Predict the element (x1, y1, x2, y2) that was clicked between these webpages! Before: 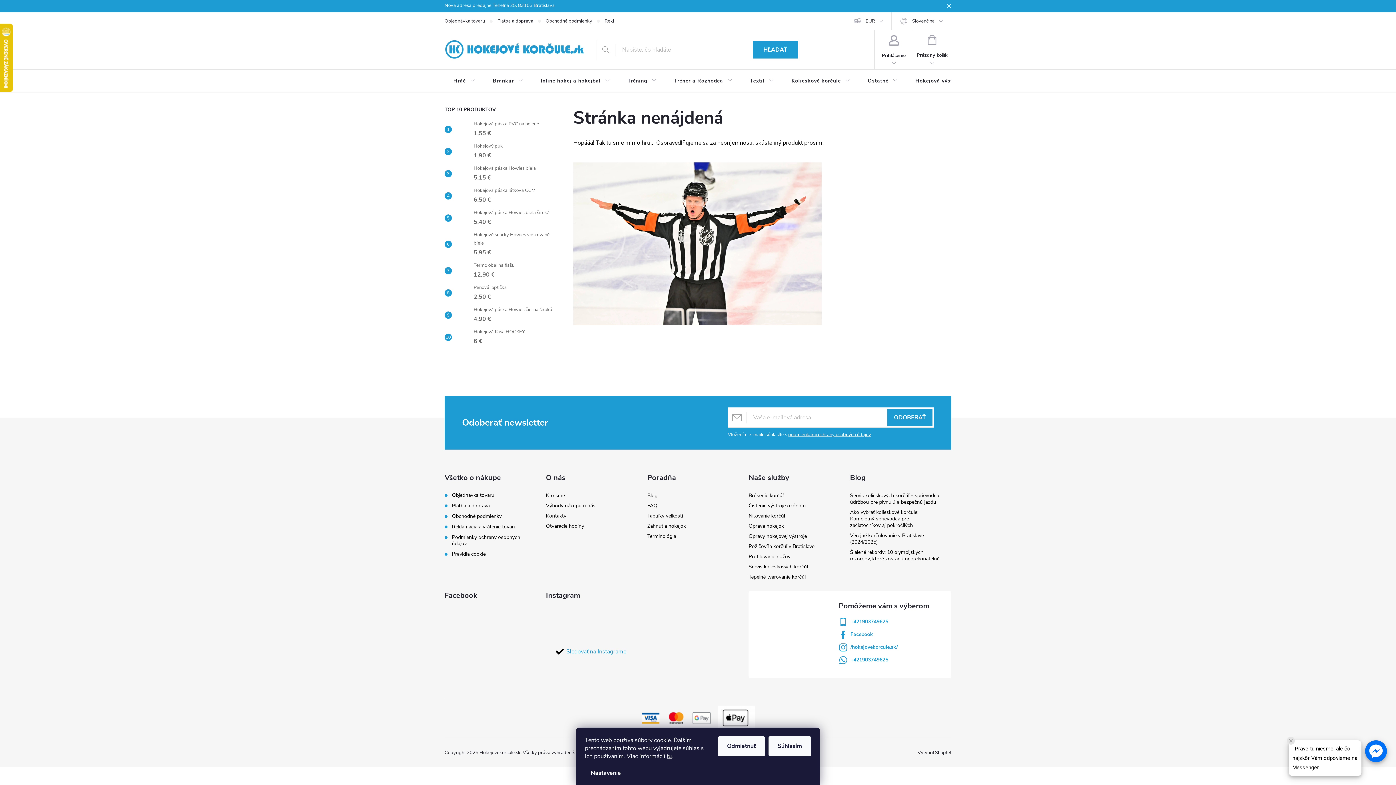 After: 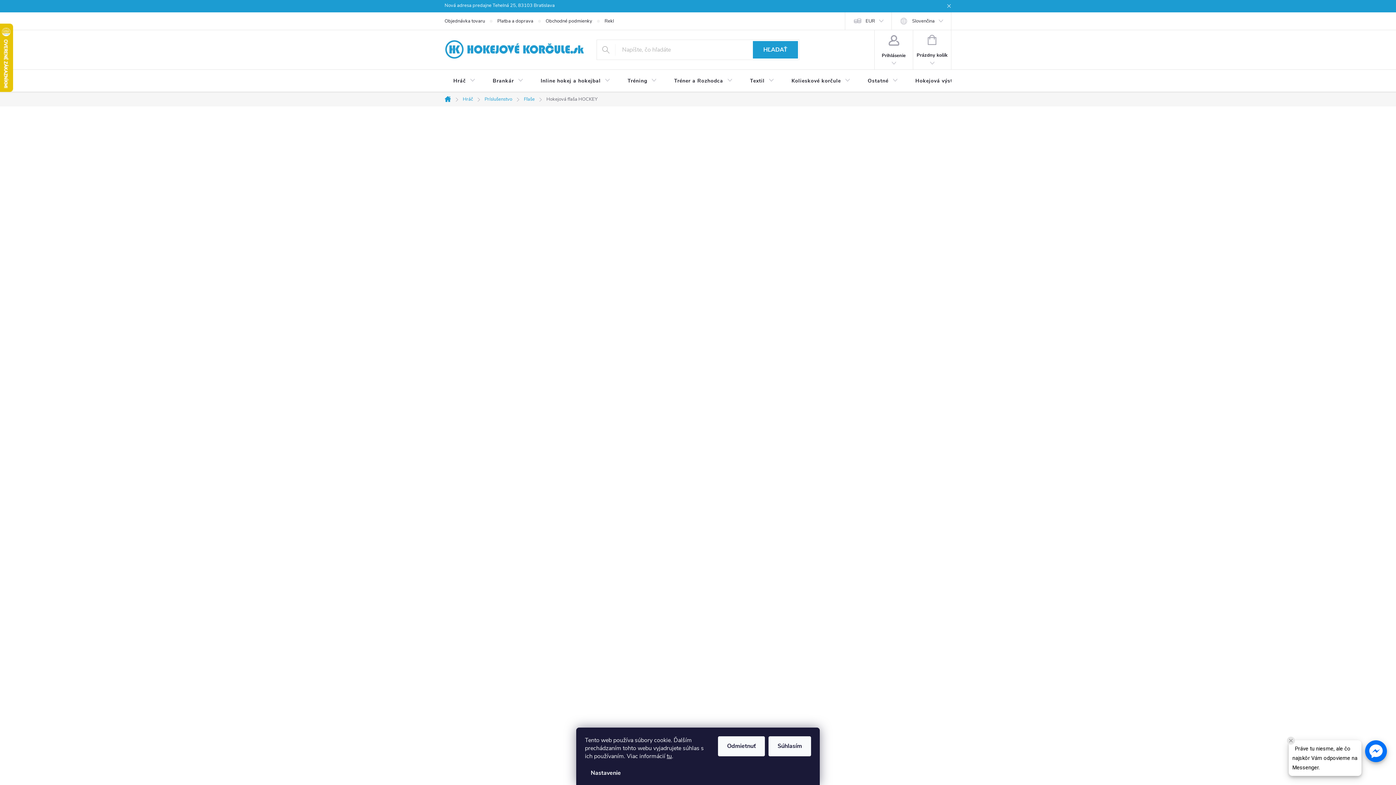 Action: bbox: (452, 330, 470, 344)